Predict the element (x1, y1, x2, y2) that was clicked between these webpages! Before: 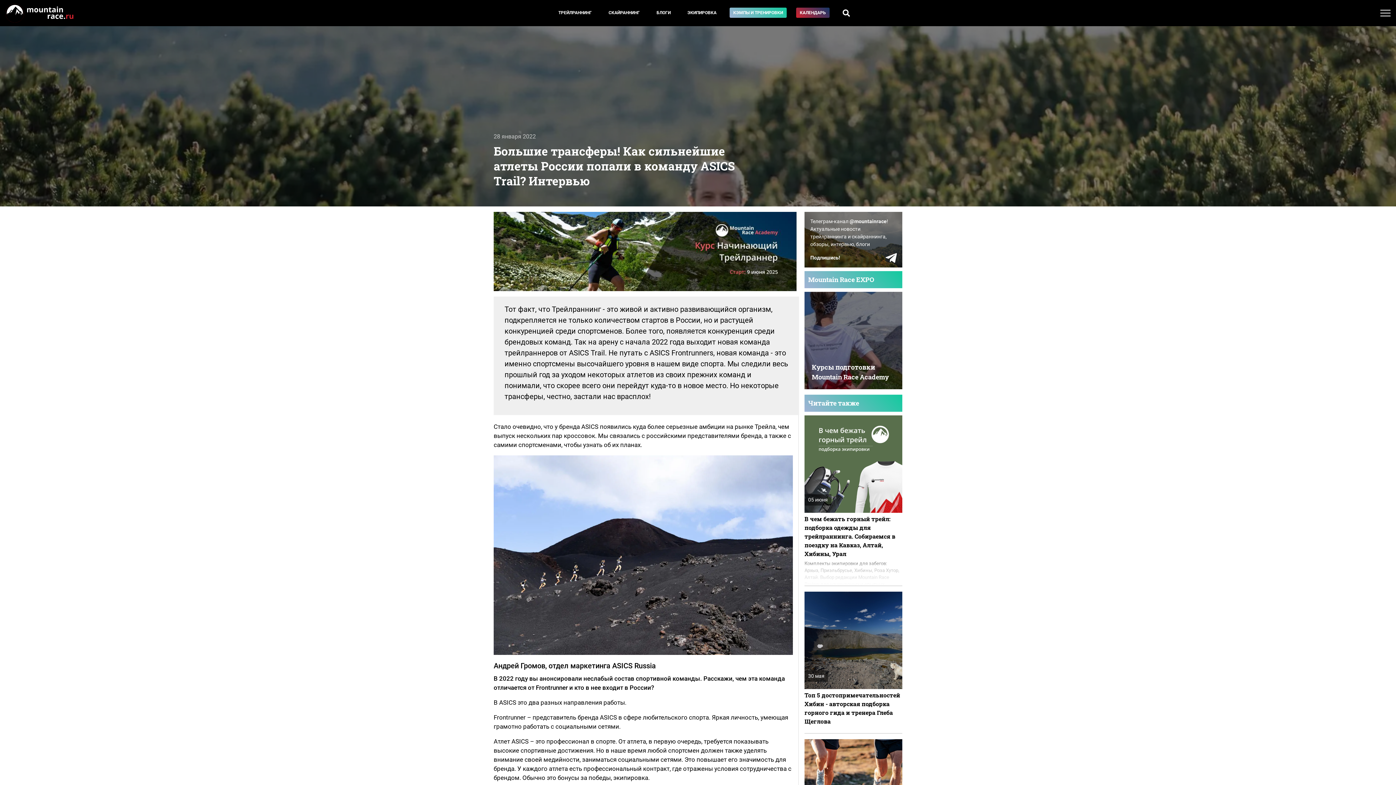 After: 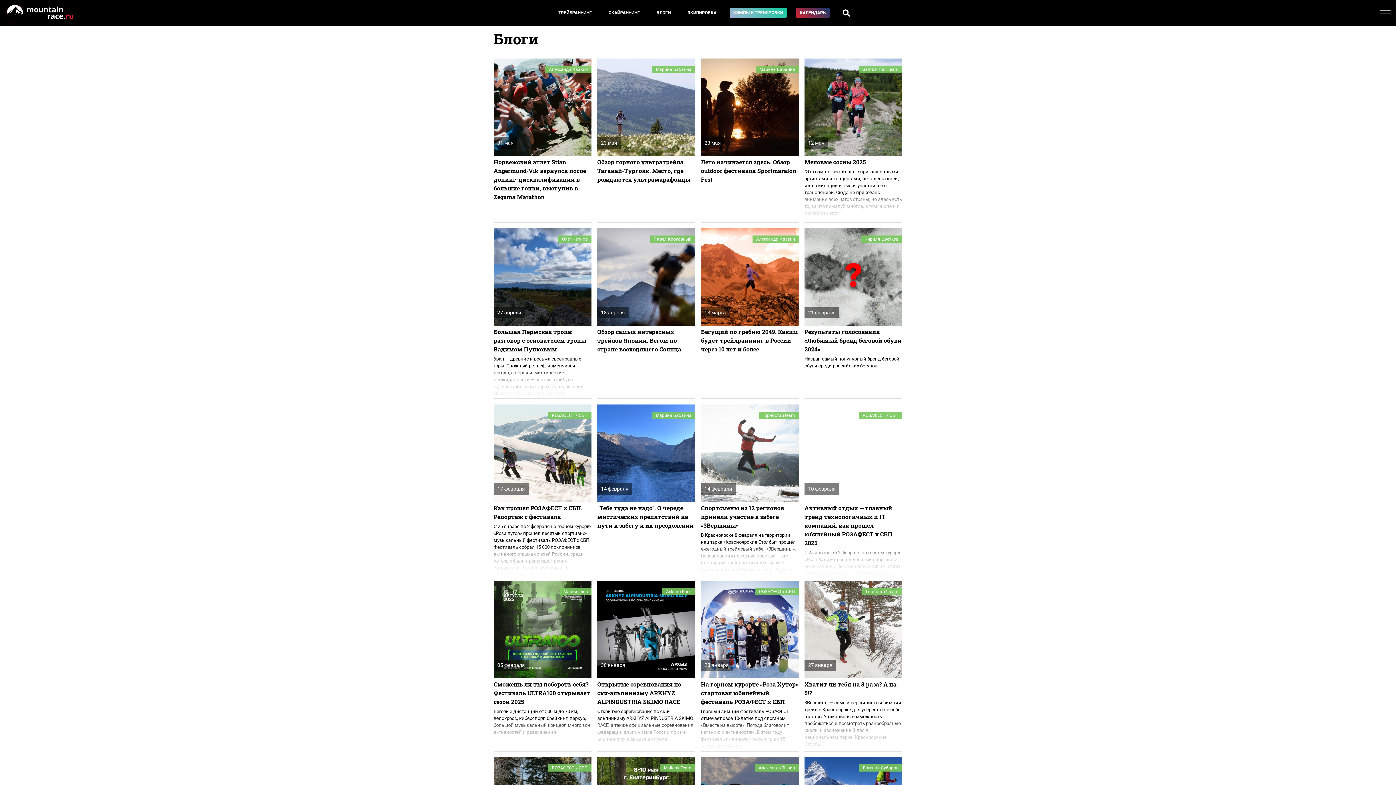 Action: label: БЛОГИ bbox: (653, 7, 674, 17)